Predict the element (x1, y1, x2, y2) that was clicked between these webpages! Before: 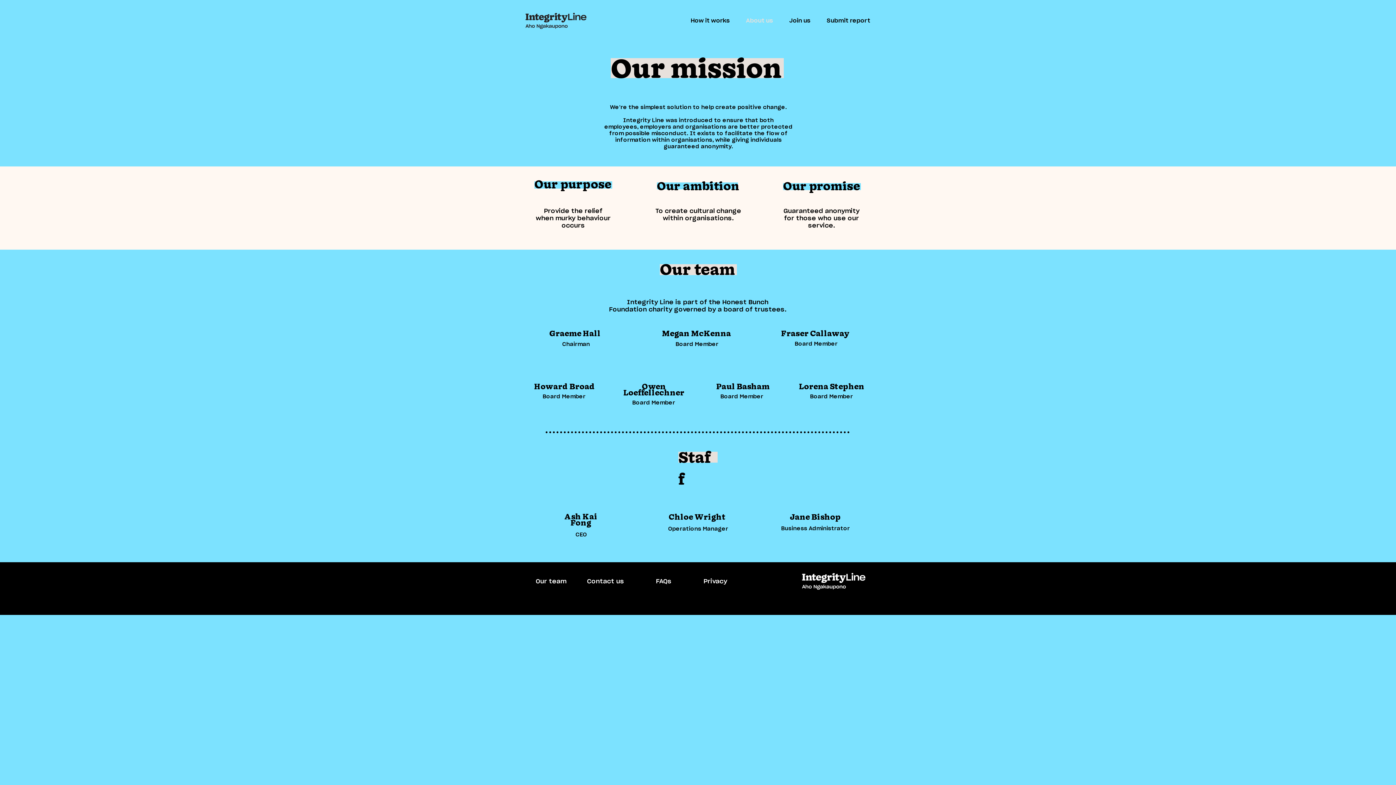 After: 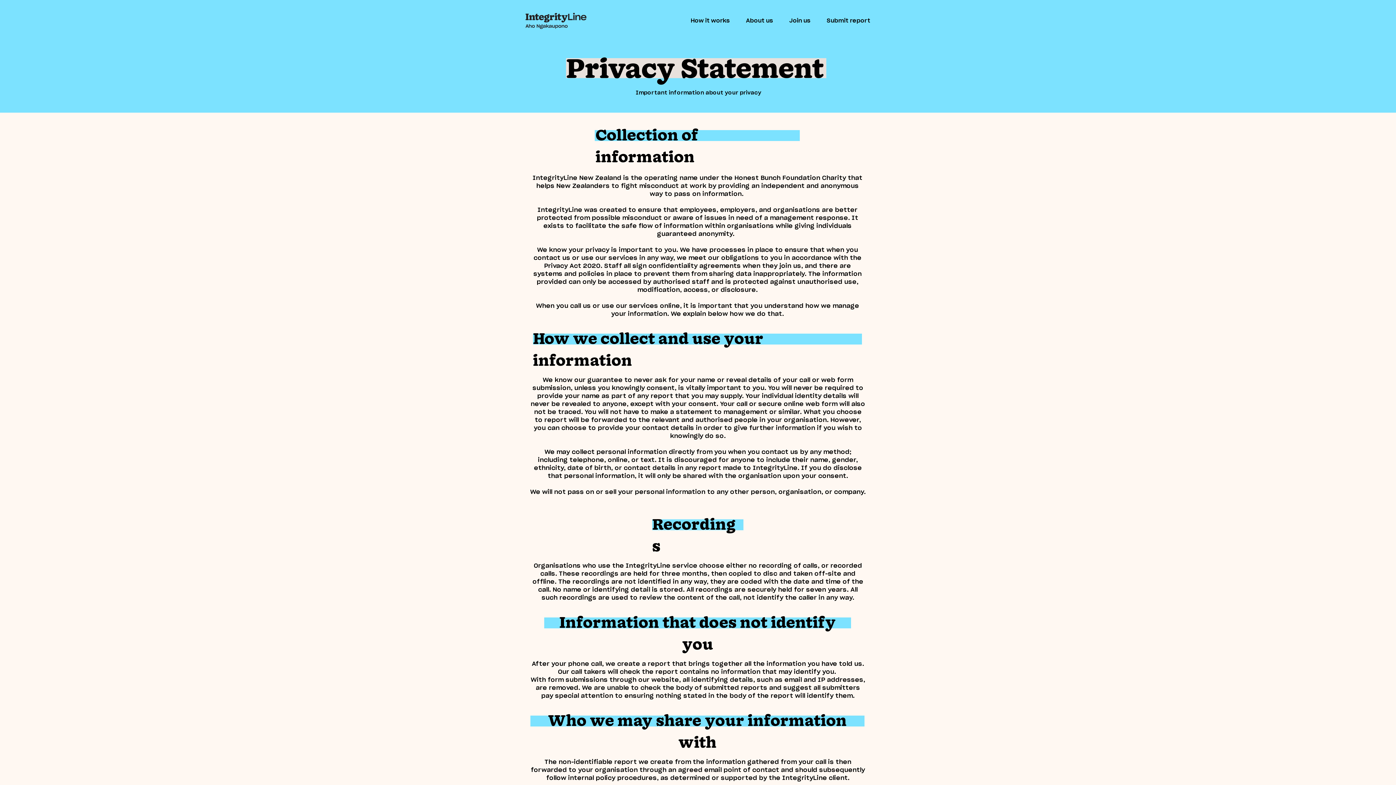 Action: bbox: (689, 574, 741, 588) label: Privacy